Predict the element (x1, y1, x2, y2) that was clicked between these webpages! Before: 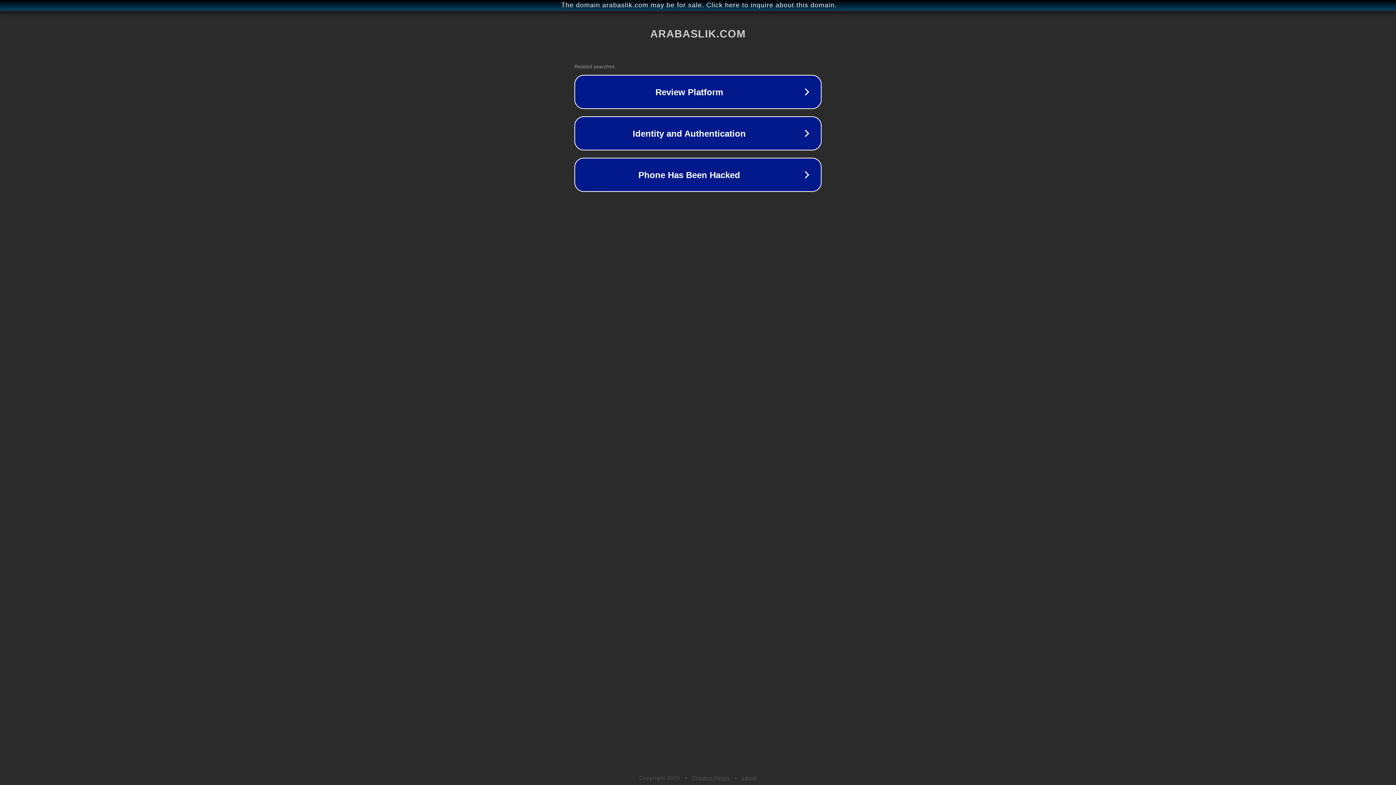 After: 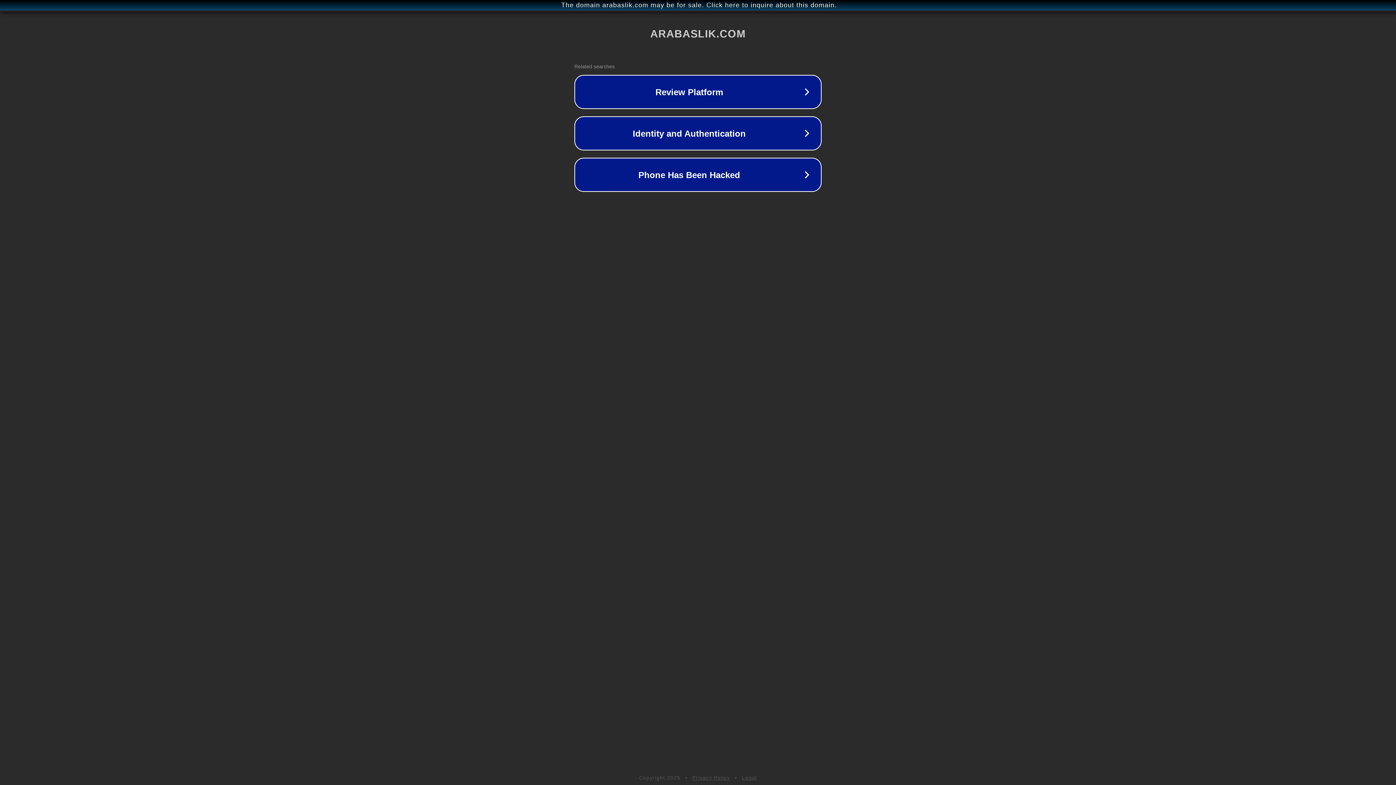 Action: bbox: (692, 775, 730, 781) label: Privacy Policy